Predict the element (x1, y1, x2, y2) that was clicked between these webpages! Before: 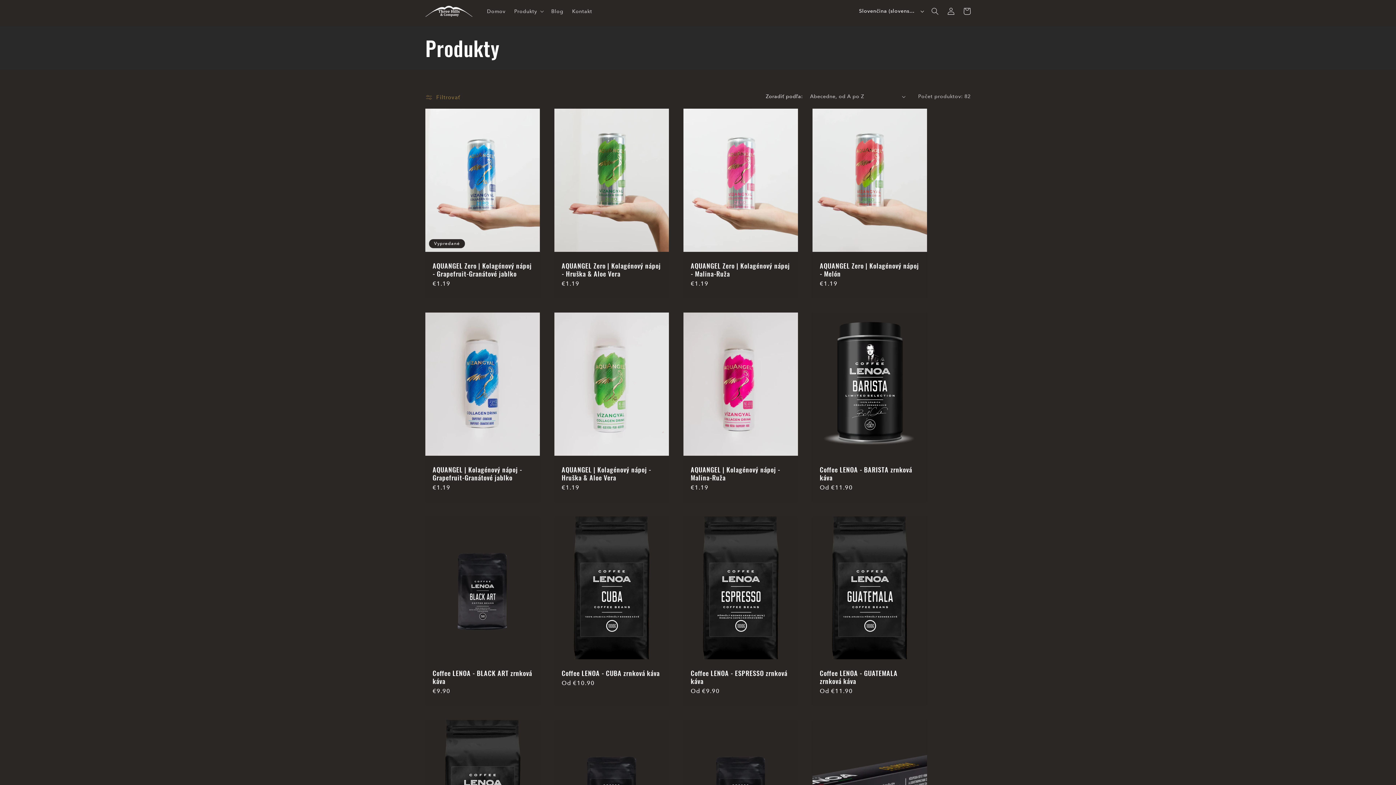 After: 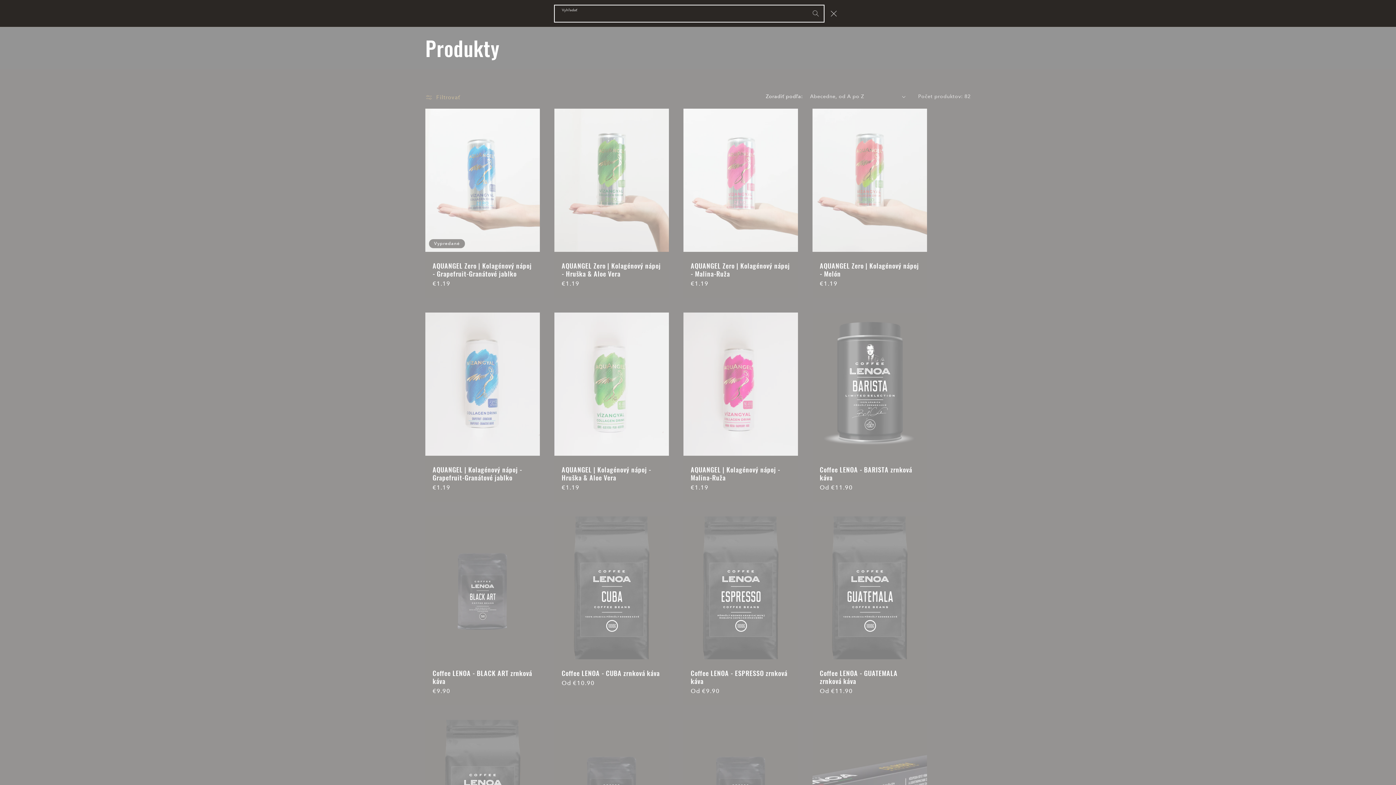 Action: bbox: (927, 3, 943, 19) label: Vyhľadať